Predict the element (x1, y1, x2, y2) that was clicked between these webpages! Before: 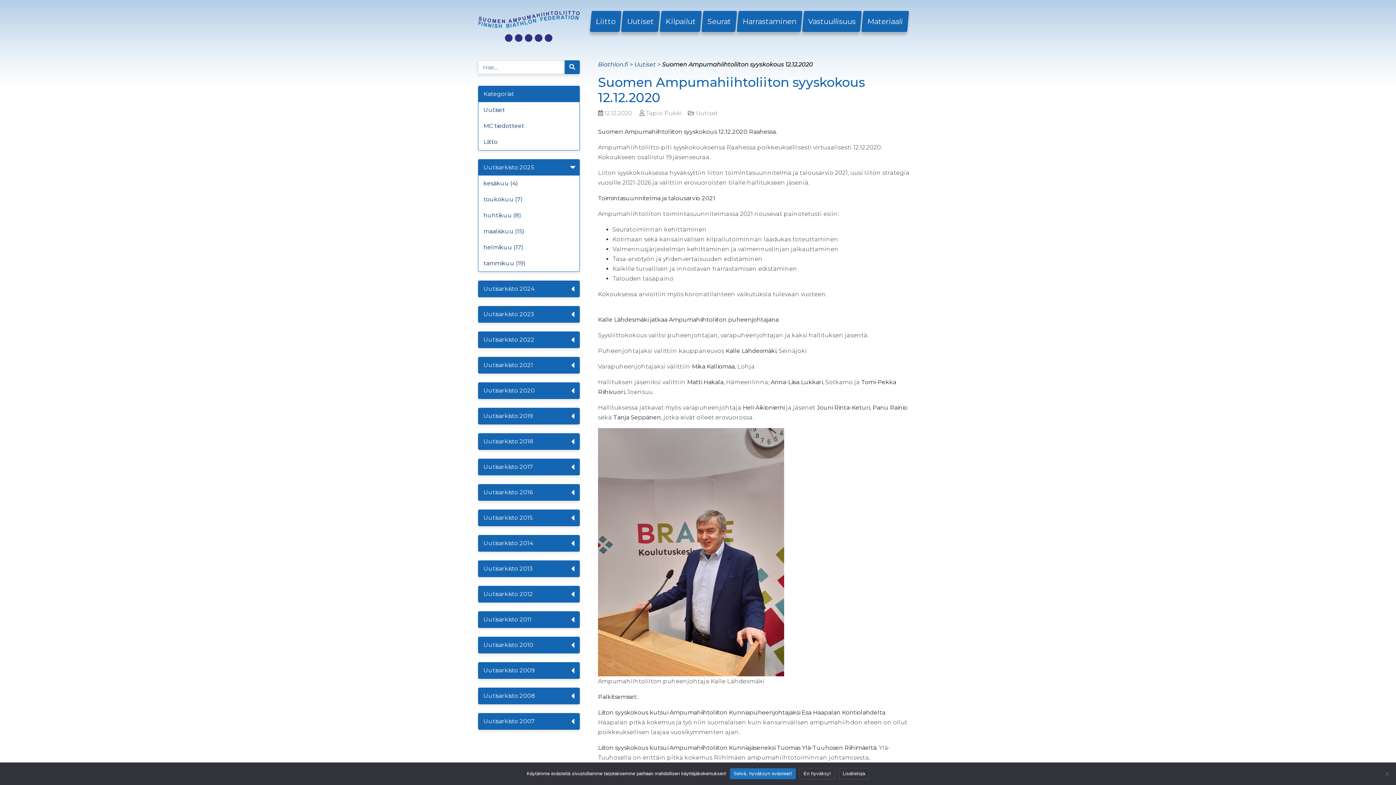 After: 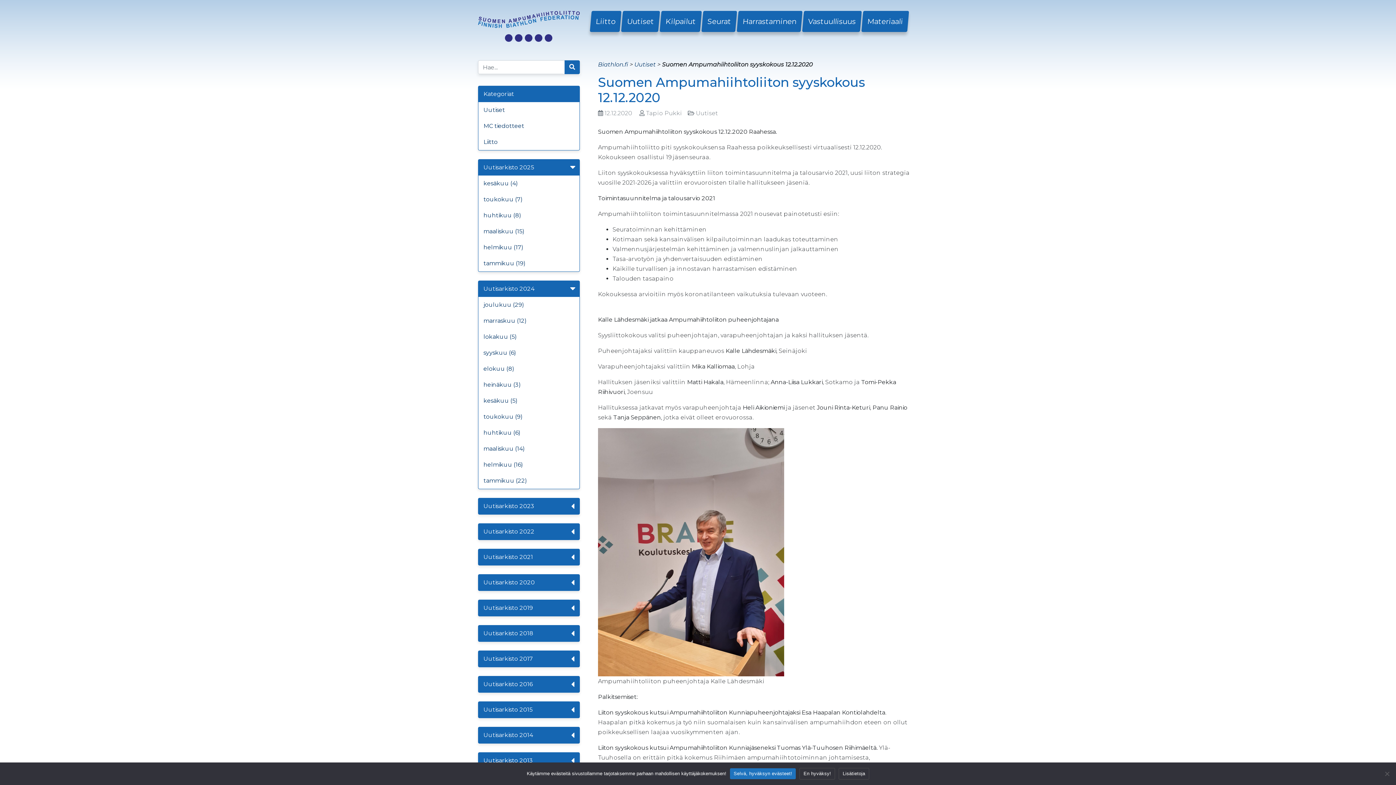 Action: label: Uutisarkisto 2024 bbox: (478, 281, 579, 297)